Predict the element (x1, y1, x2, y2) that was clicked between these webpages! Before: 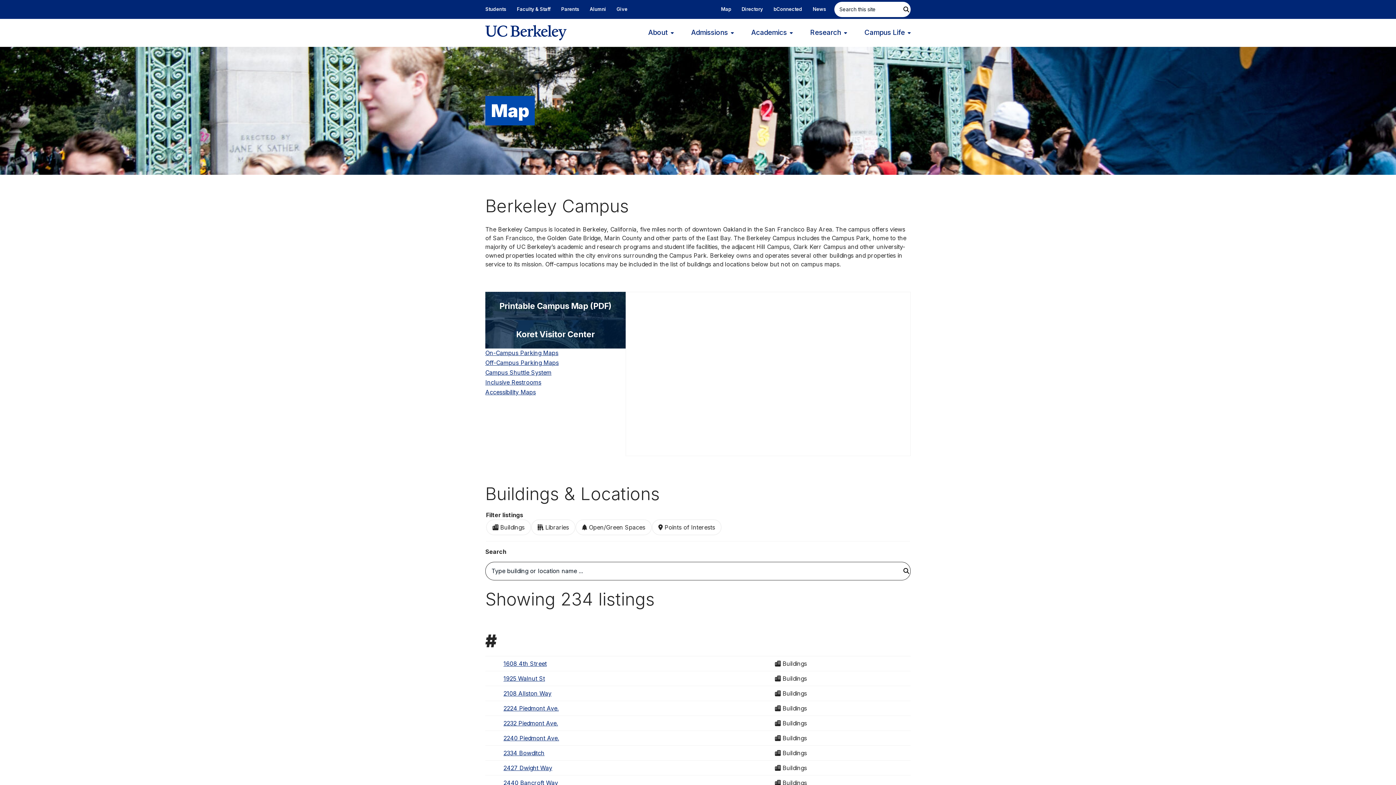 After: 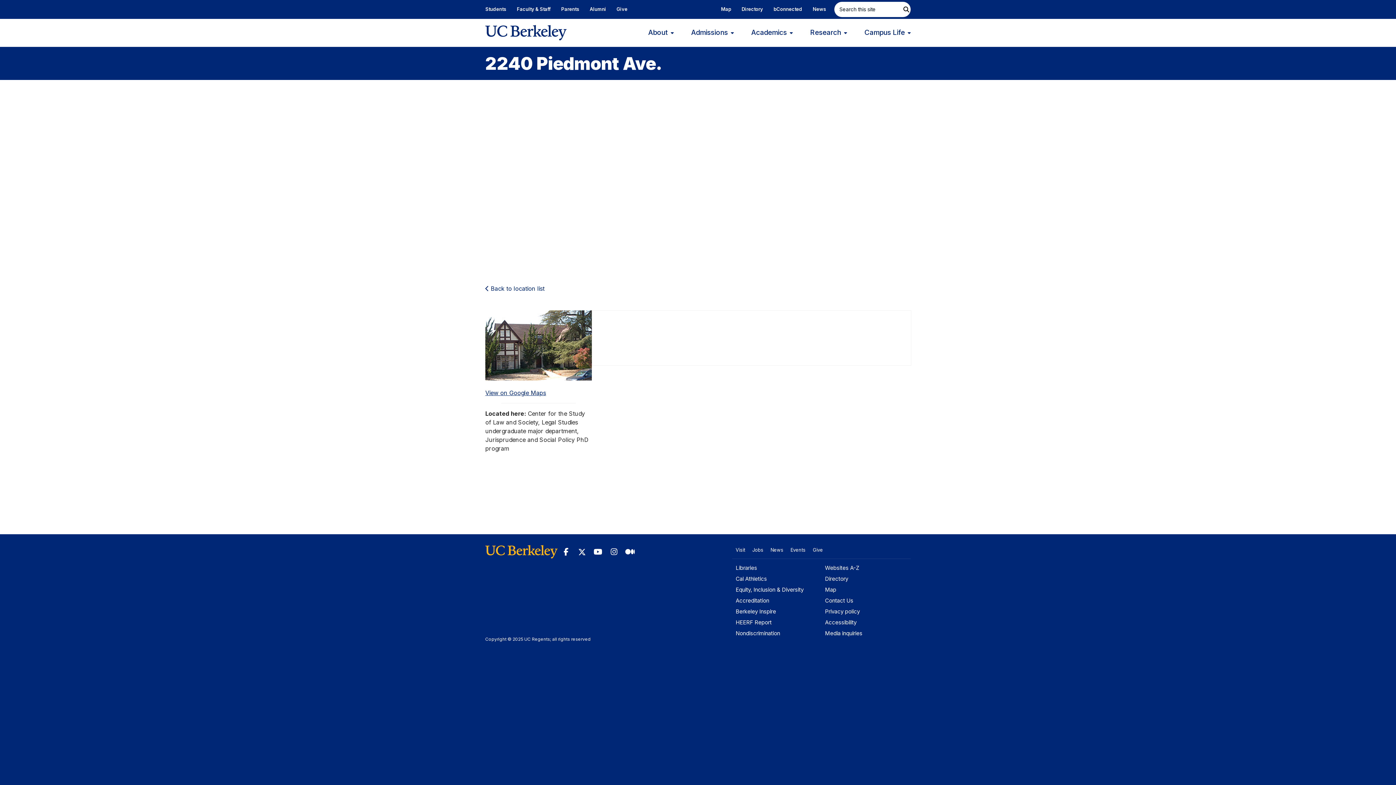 Action: bbox: (503, 734, 559, 742) label: 2240 Piedmont Ave.